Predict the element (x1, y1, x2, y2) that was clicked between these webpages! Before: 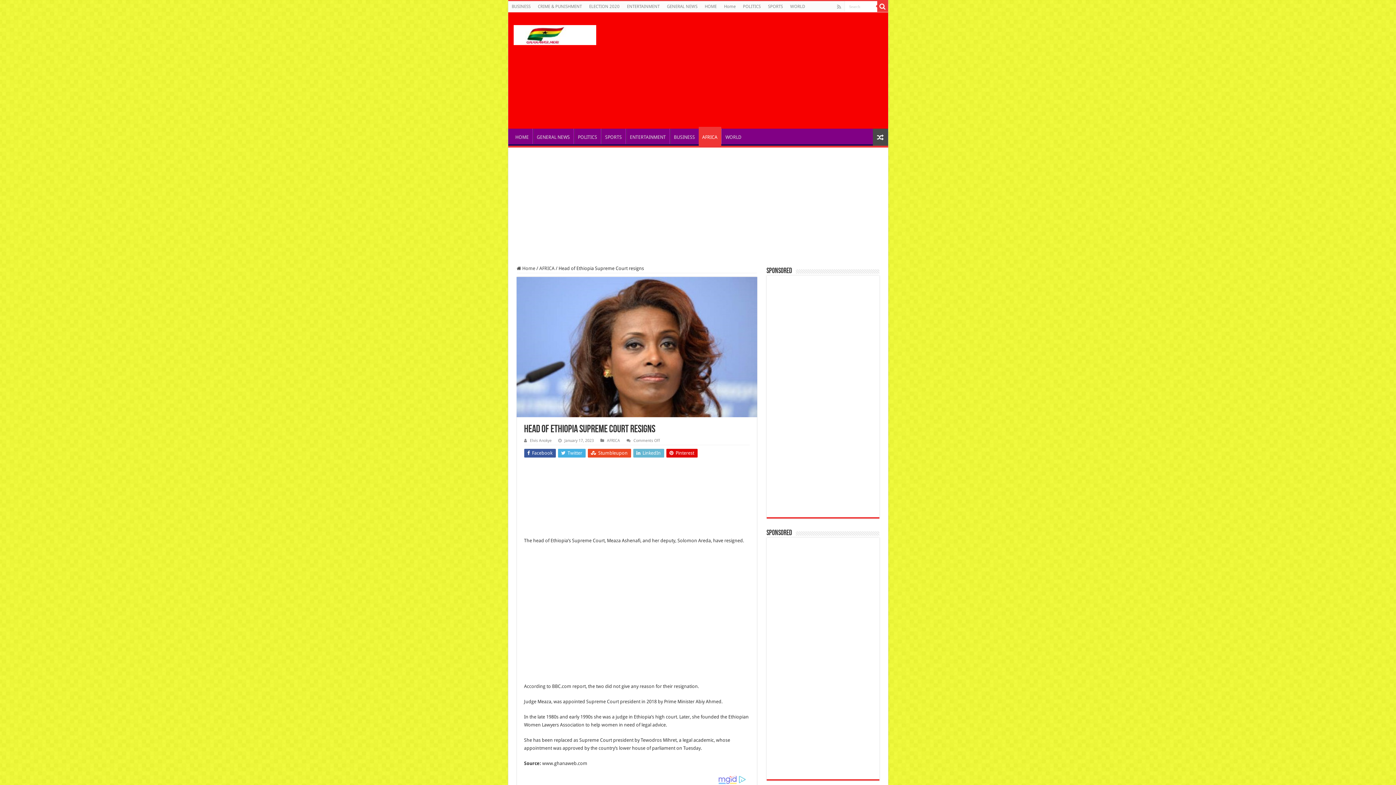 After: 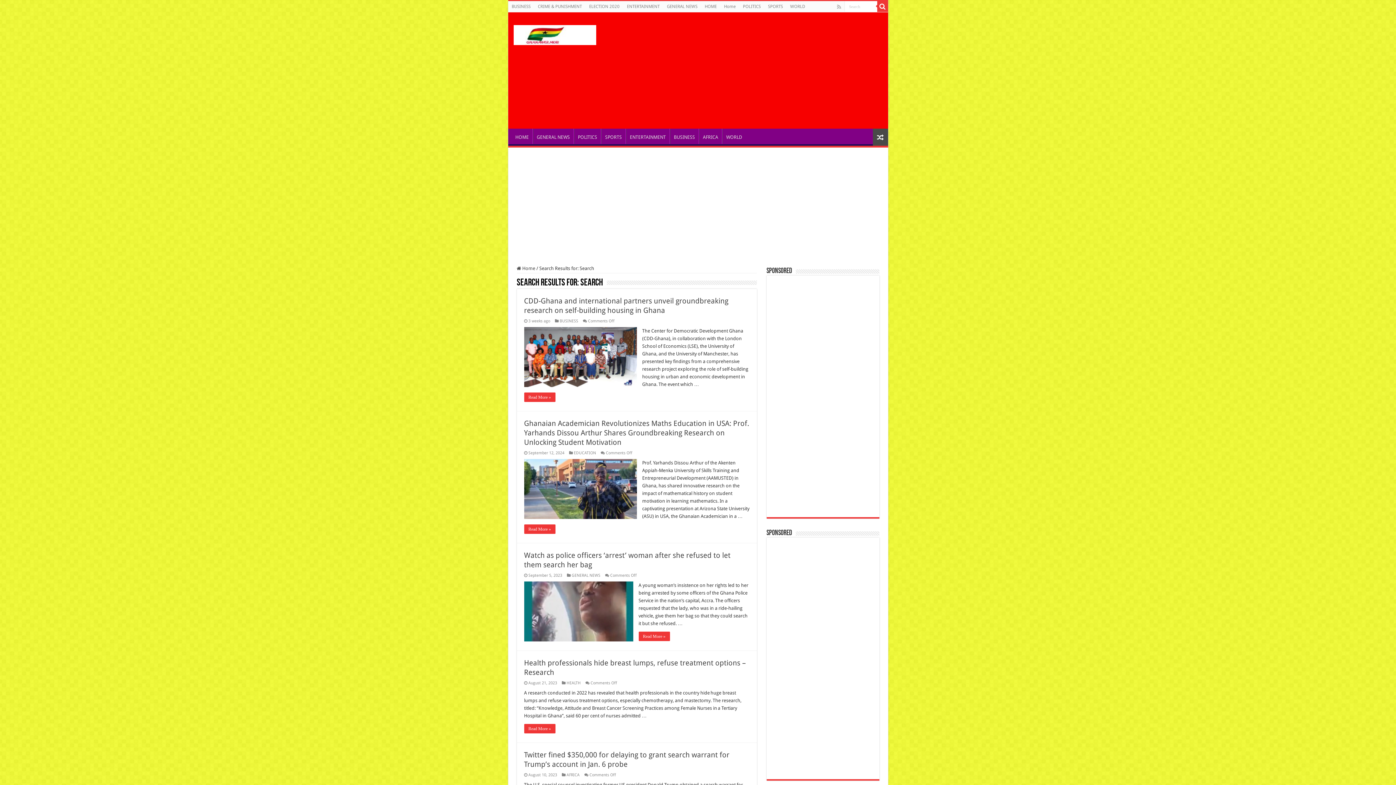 Action: bbox: (877, 1, 888, 12)